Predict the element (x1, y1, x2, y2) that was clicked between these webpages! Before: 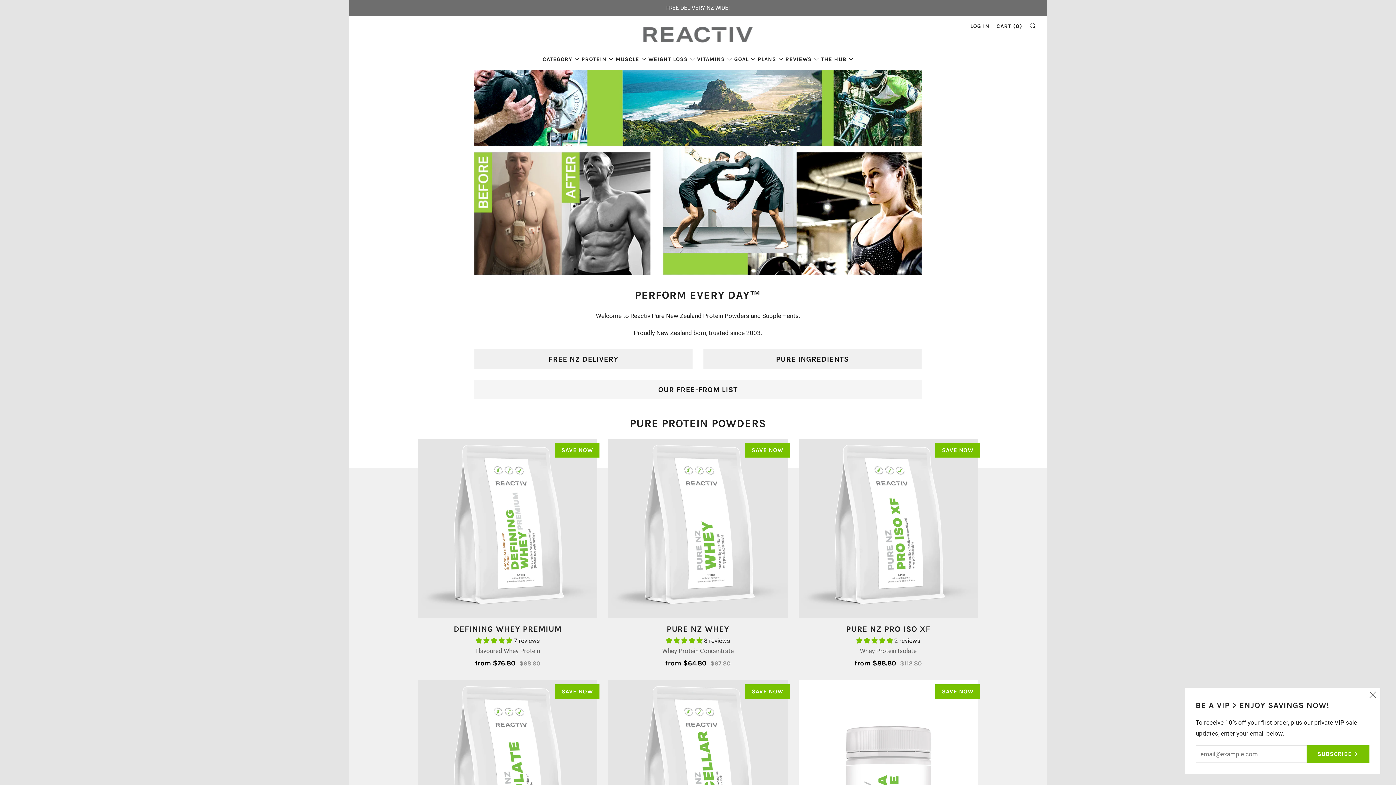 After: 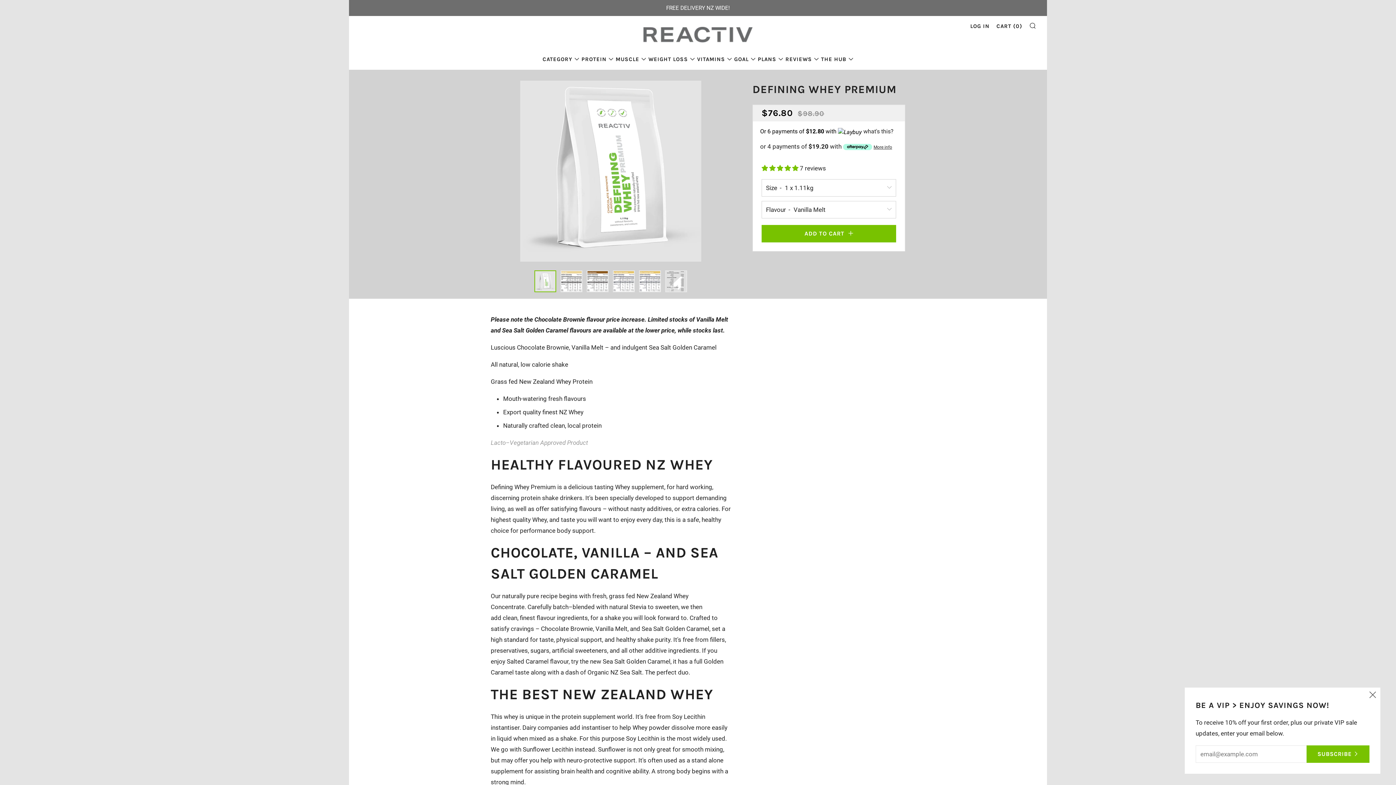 Action: label: 5.00 stars bbox: (475, 637, 513, 644)